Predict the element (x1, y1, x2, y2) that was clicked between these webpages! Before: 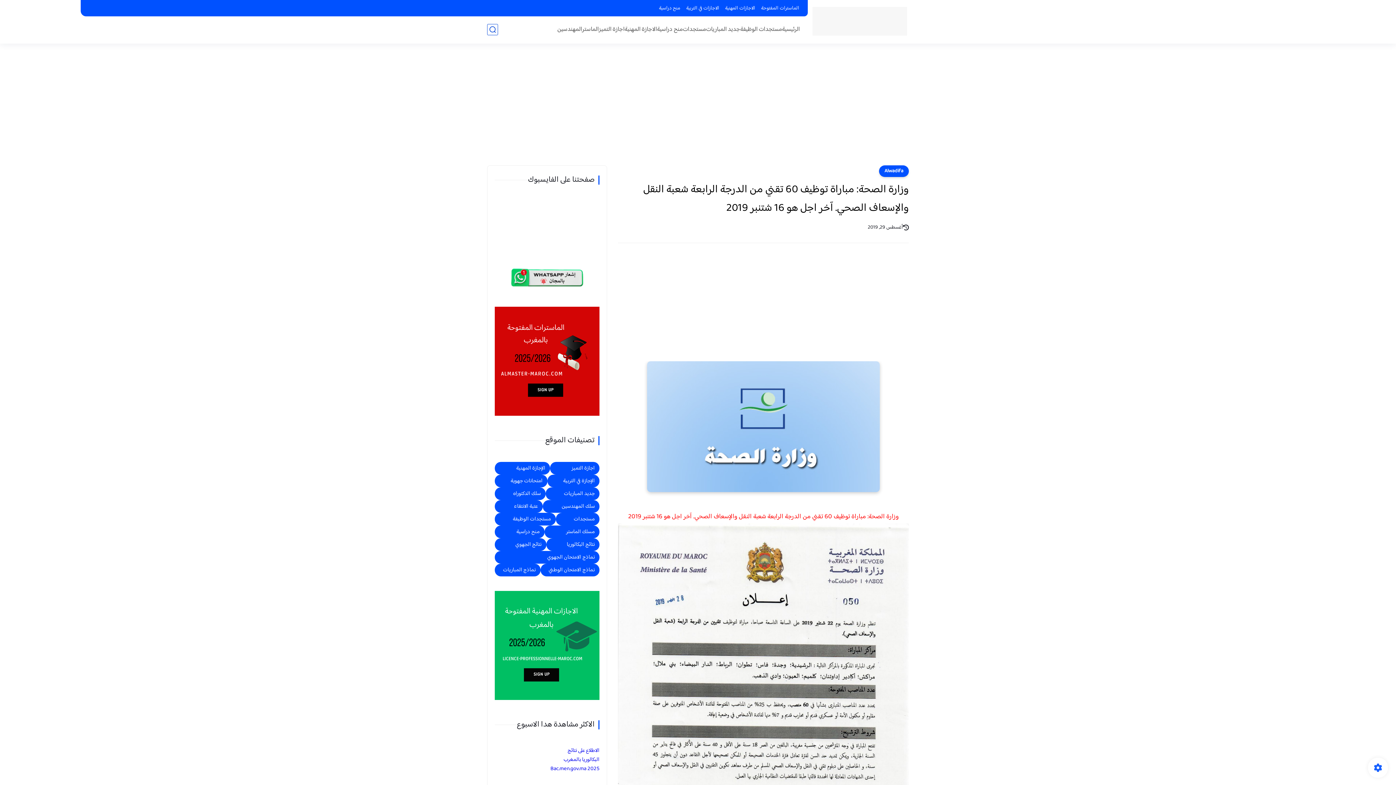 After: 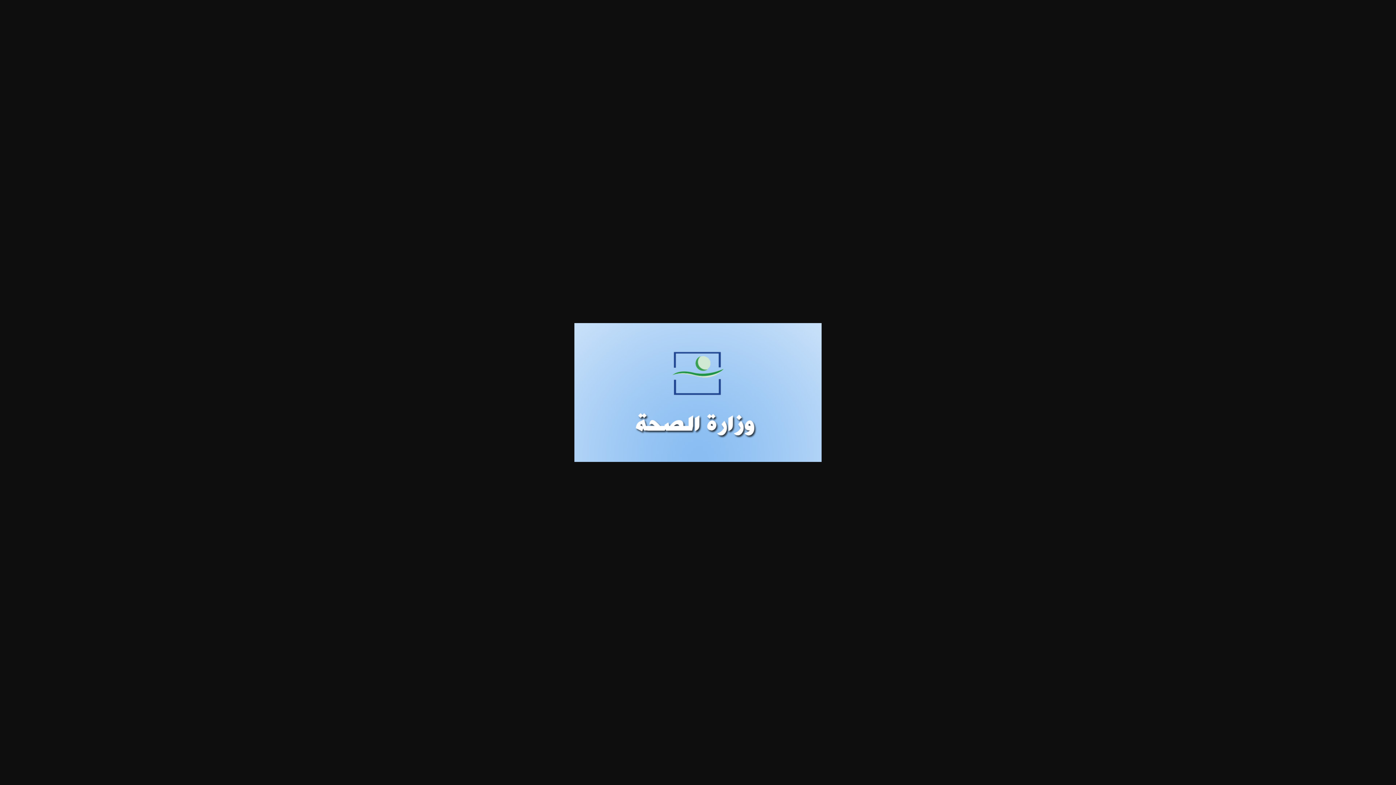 Action: bbox: (647, 485, 880, 496)